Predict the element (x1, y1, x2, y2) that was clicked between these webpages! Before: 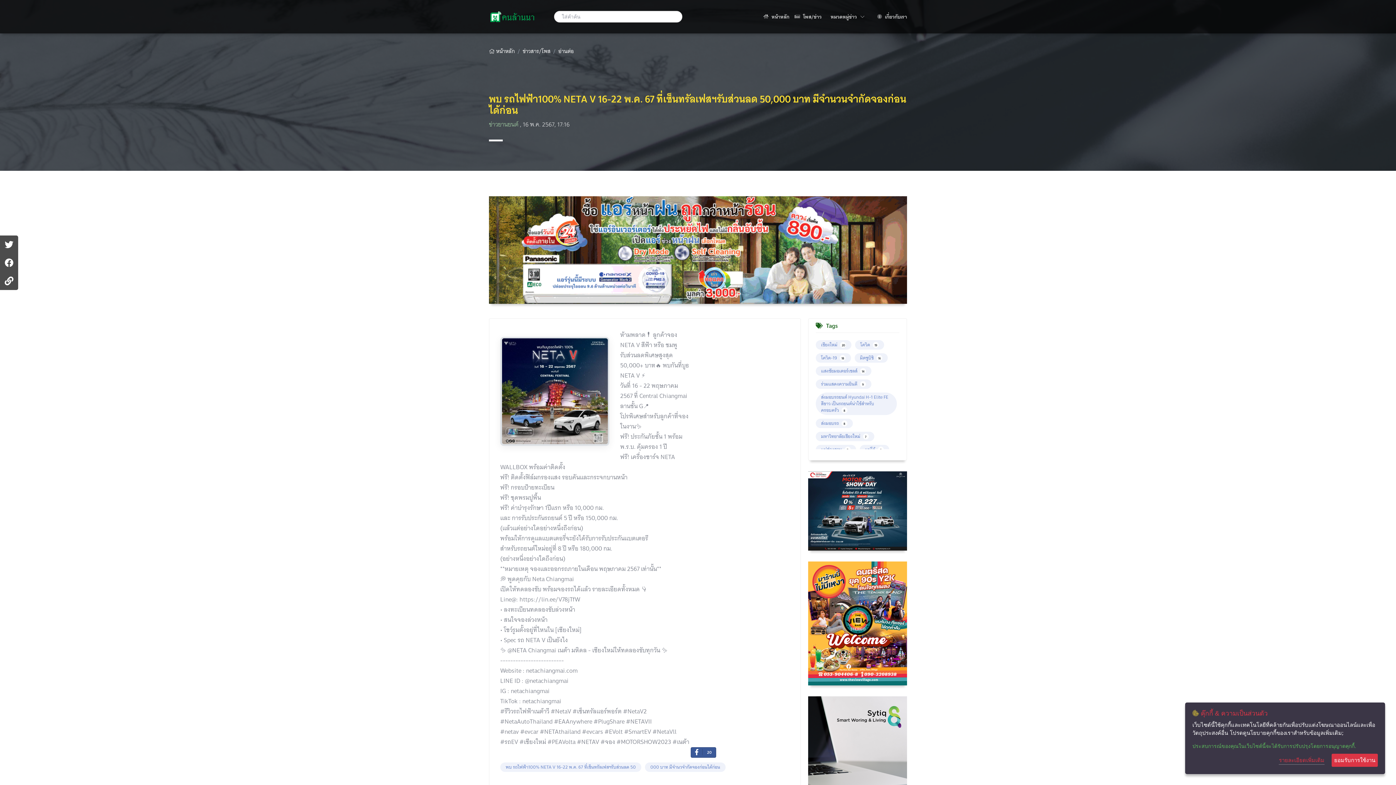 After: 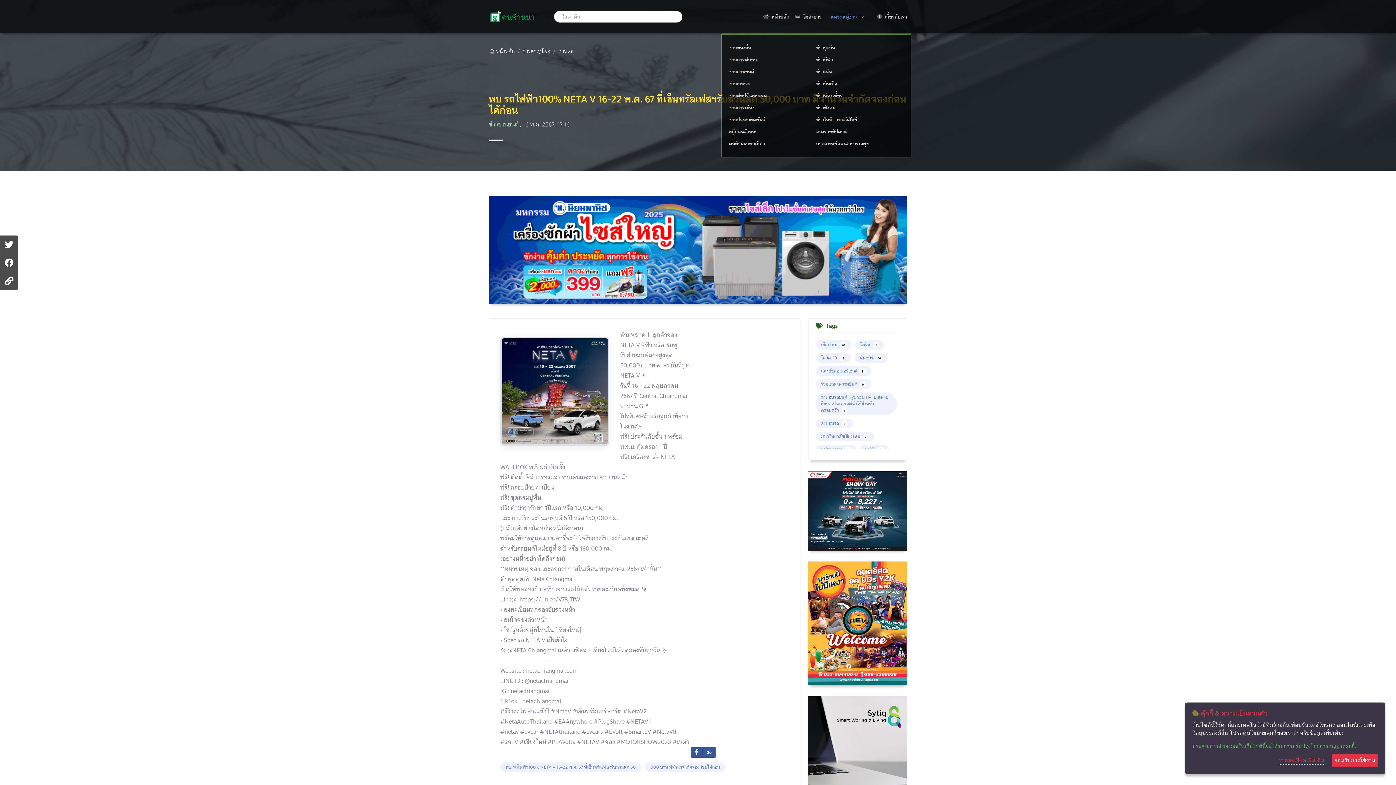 Action: label: หมวดหมู่ข่าว 
(CURRENT) bbox: (829, 6, 864, 27)